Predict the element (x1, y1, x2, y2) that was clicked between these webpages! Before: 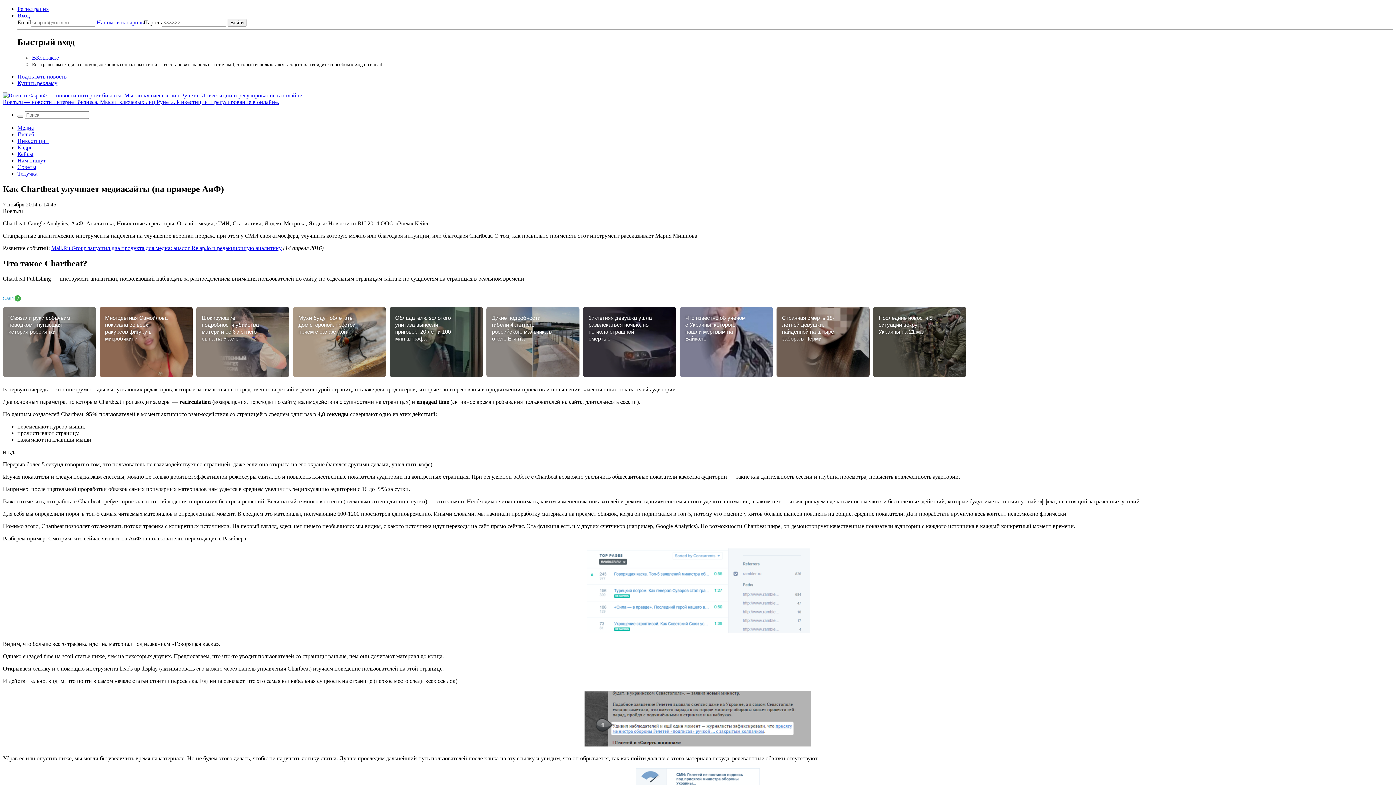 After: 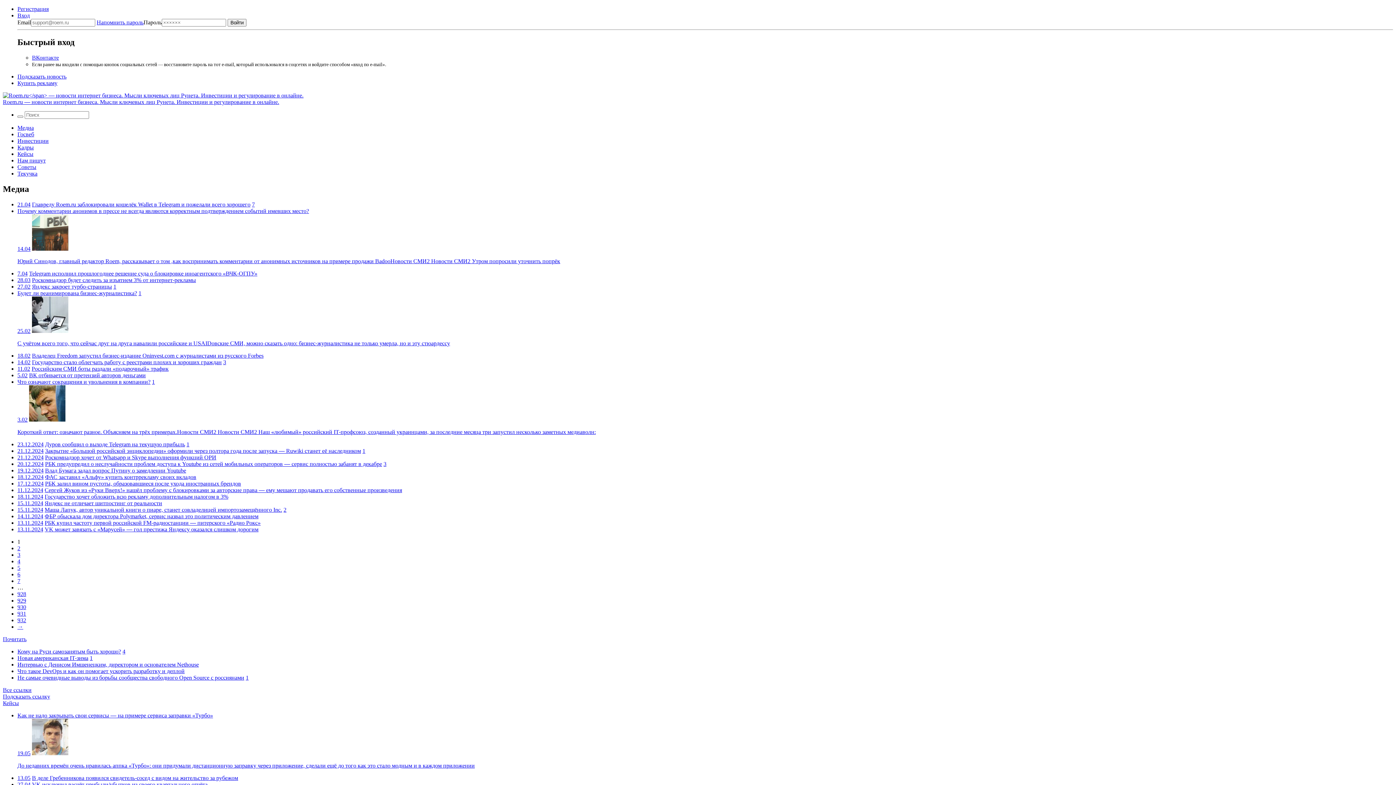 Action: label: Медиа bbox: (17, 124, 33, 130)